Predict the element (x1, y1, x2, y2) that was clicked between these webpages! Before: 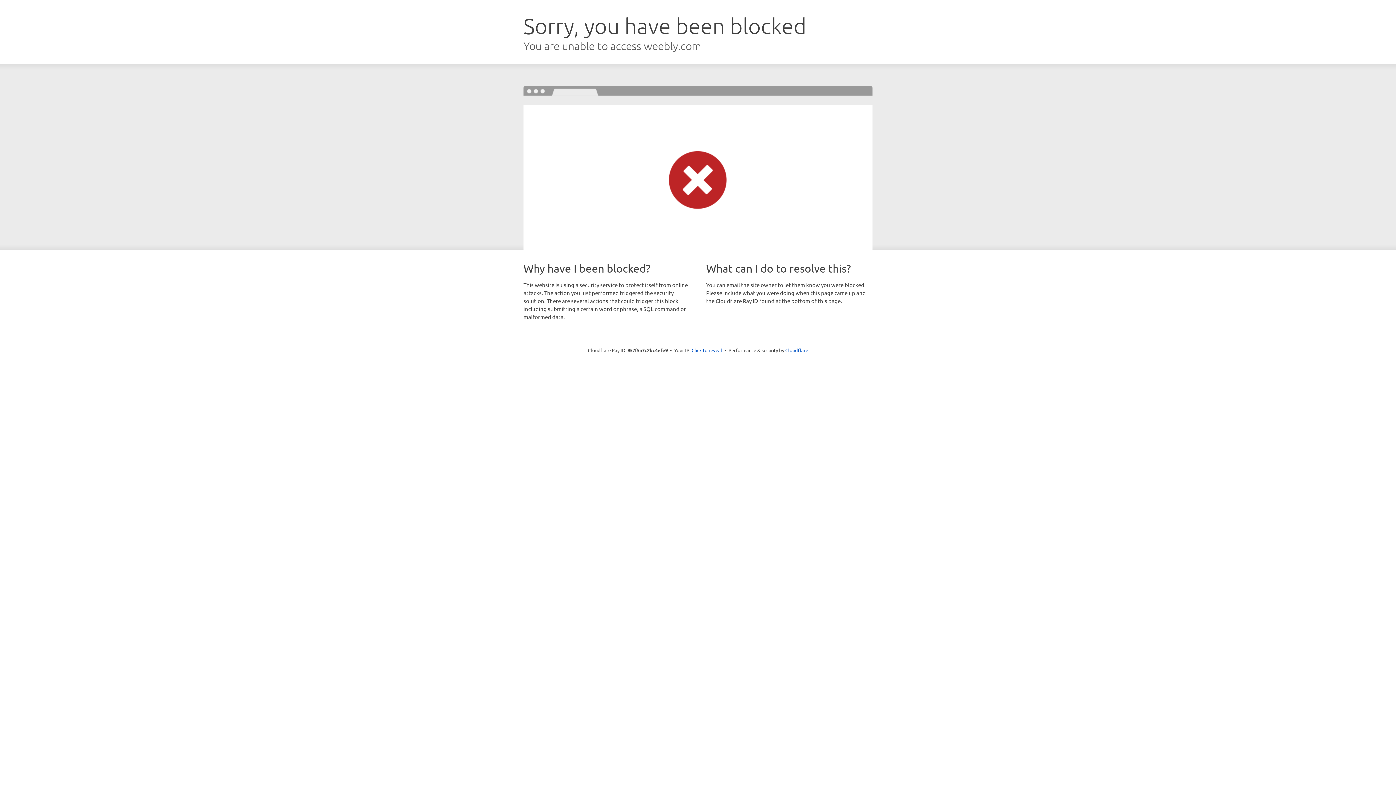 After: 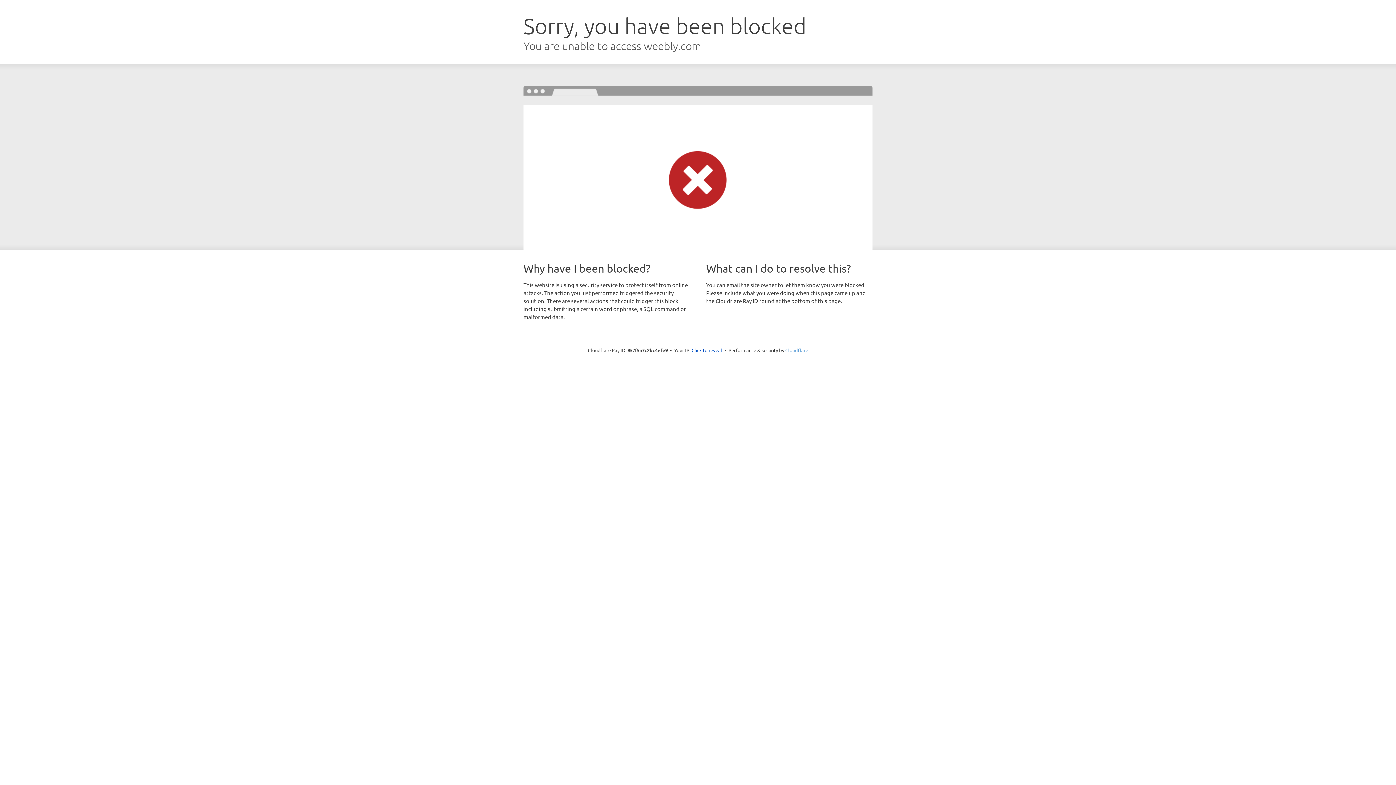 Action: bbox: (785, 347, 808, 353) label: Cloudflare